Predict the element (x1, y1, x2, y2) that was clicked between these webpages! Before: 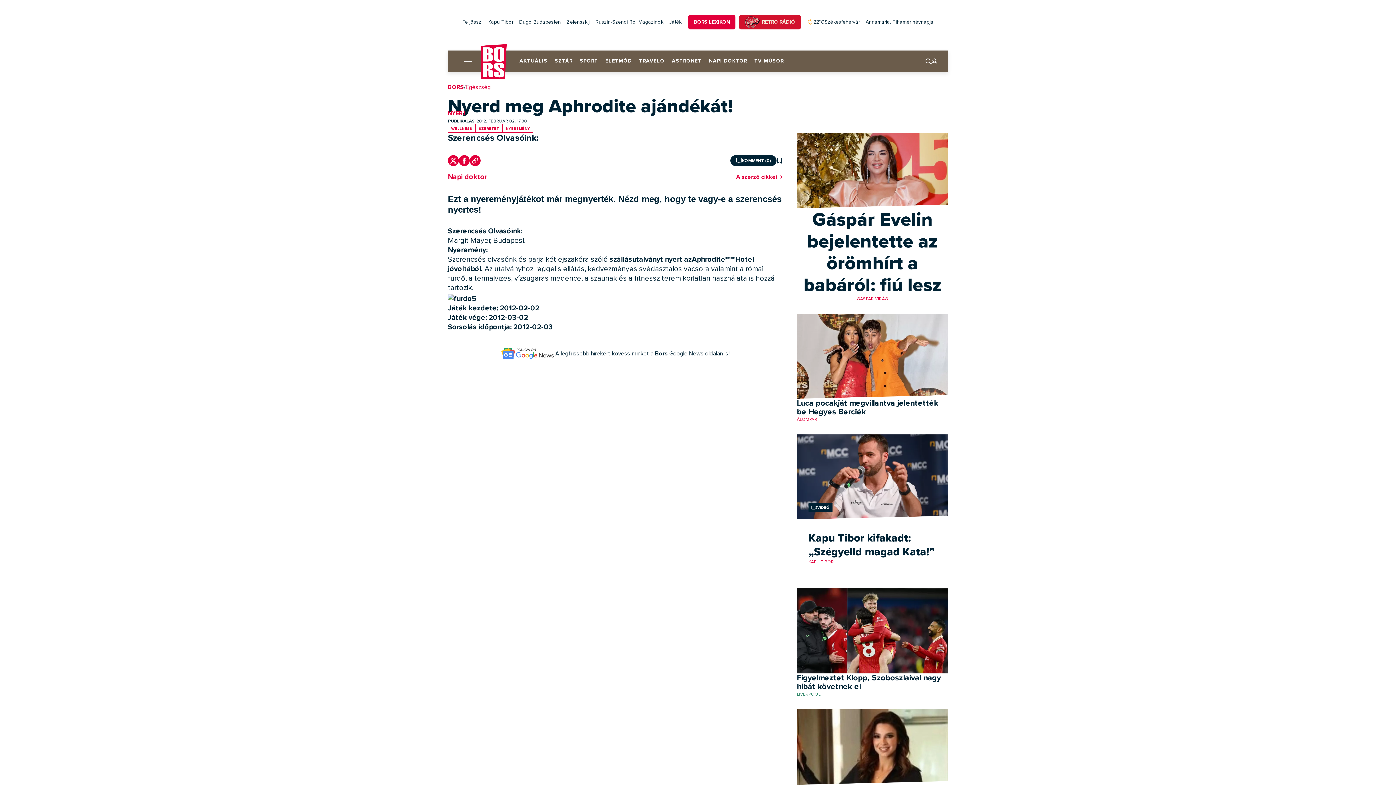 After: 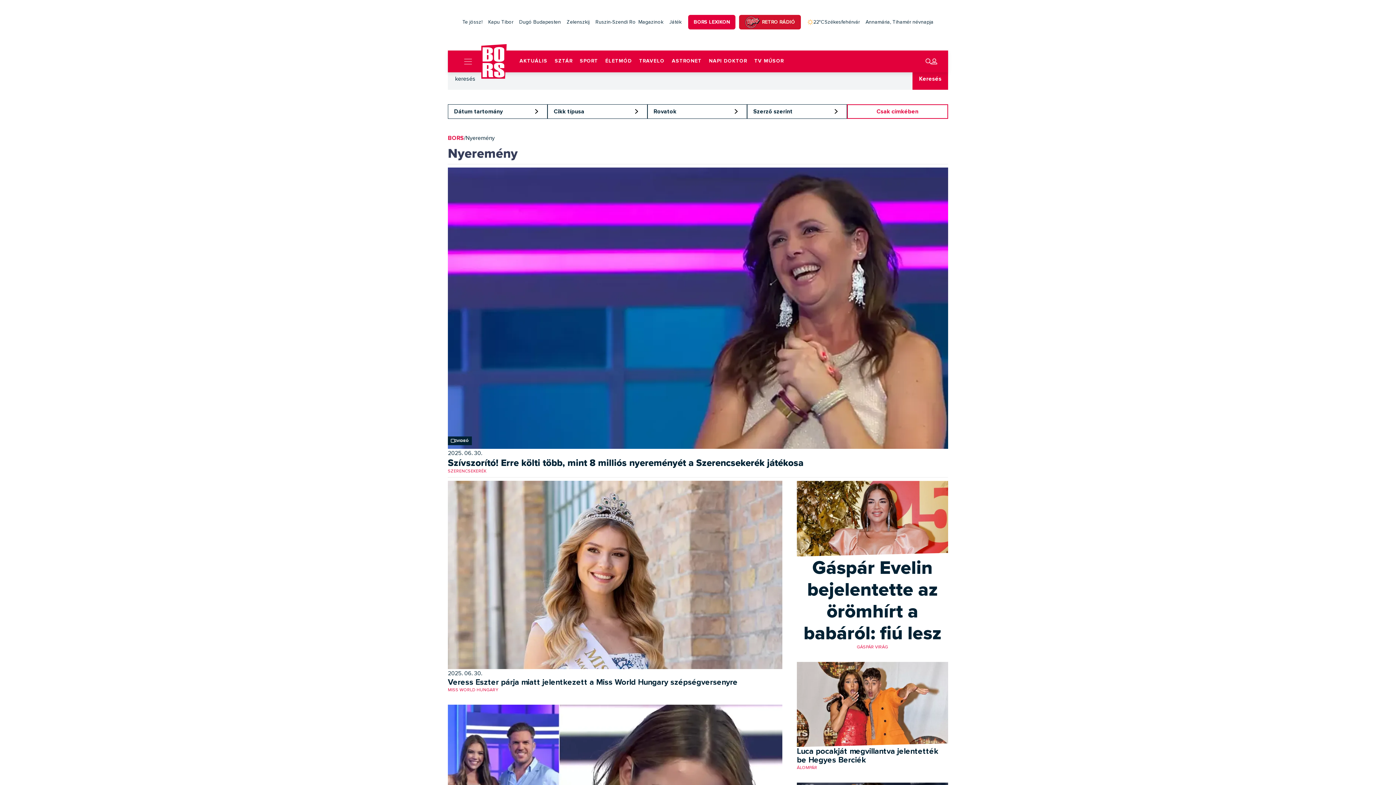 Action: label: nyeremény bbox: (502, 124, 533, 132)